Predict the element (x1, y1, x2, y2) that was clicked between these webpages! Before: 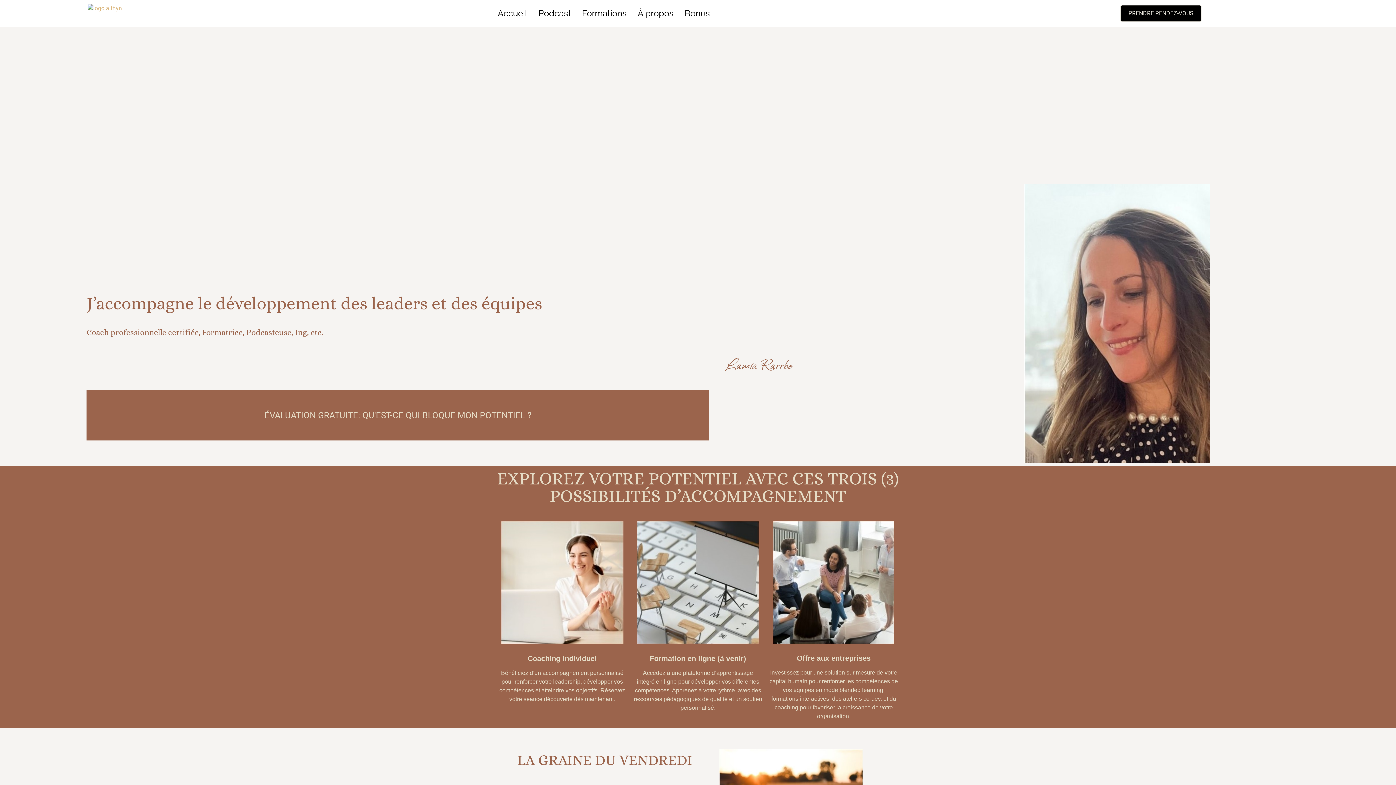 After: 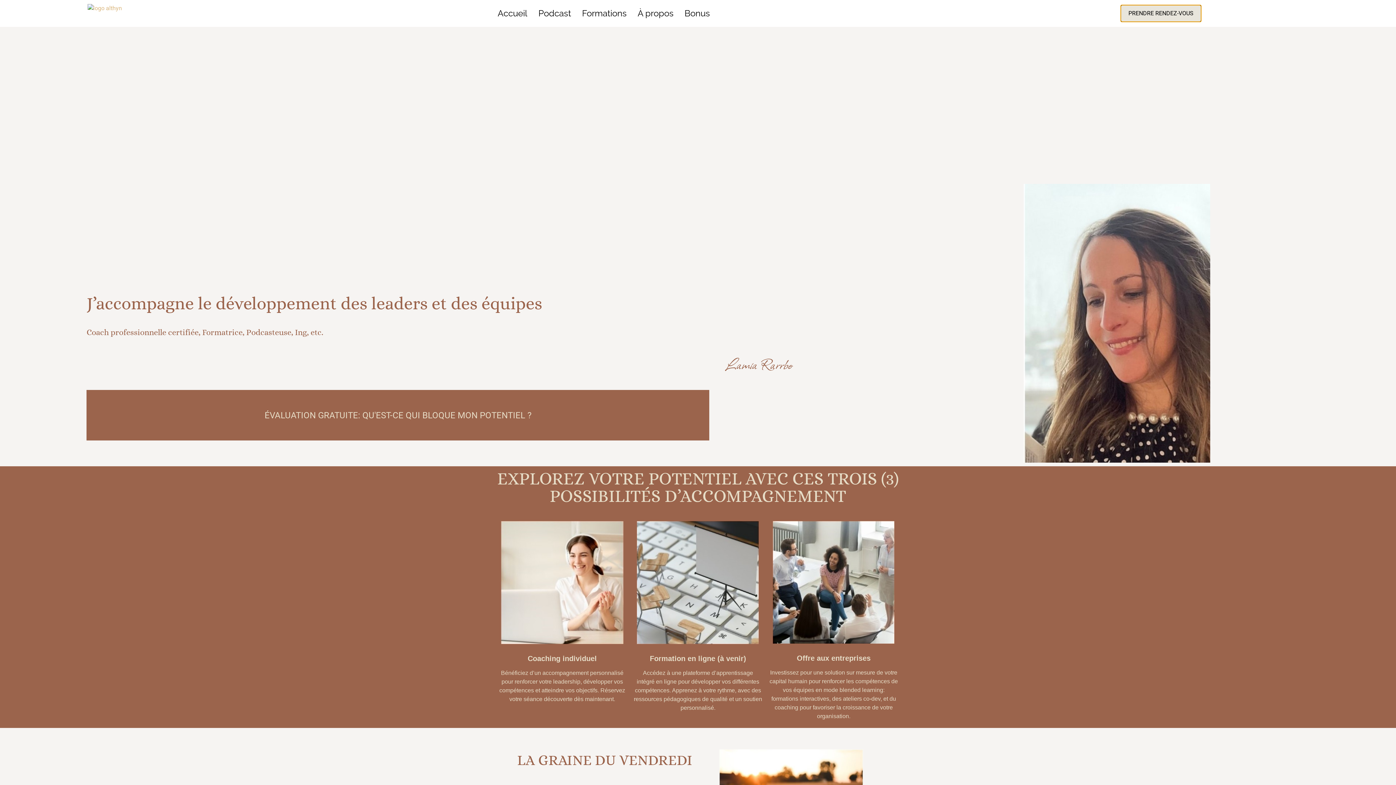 Action: label: PRENDRE RENDEZ-VOUS bbox: (1120, 4, 1201, 22)